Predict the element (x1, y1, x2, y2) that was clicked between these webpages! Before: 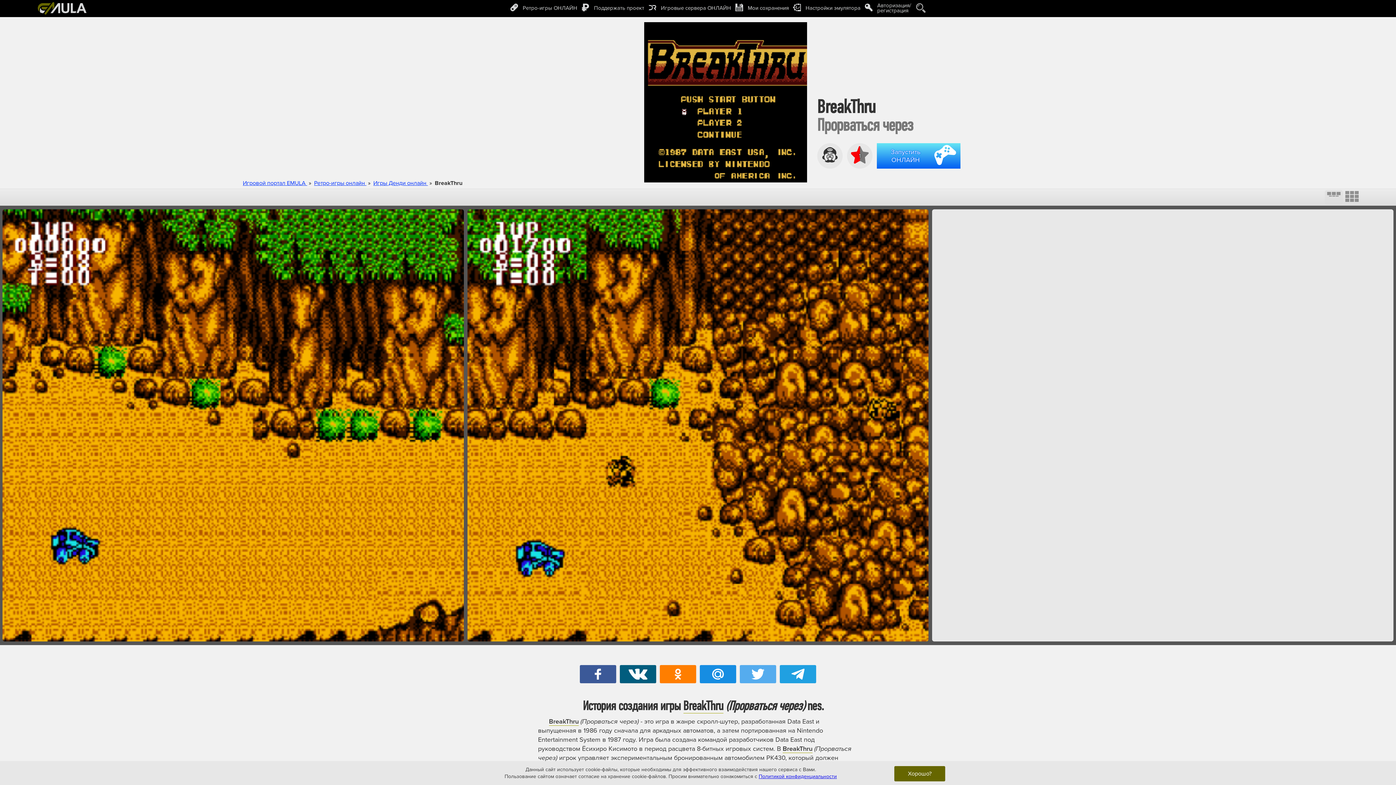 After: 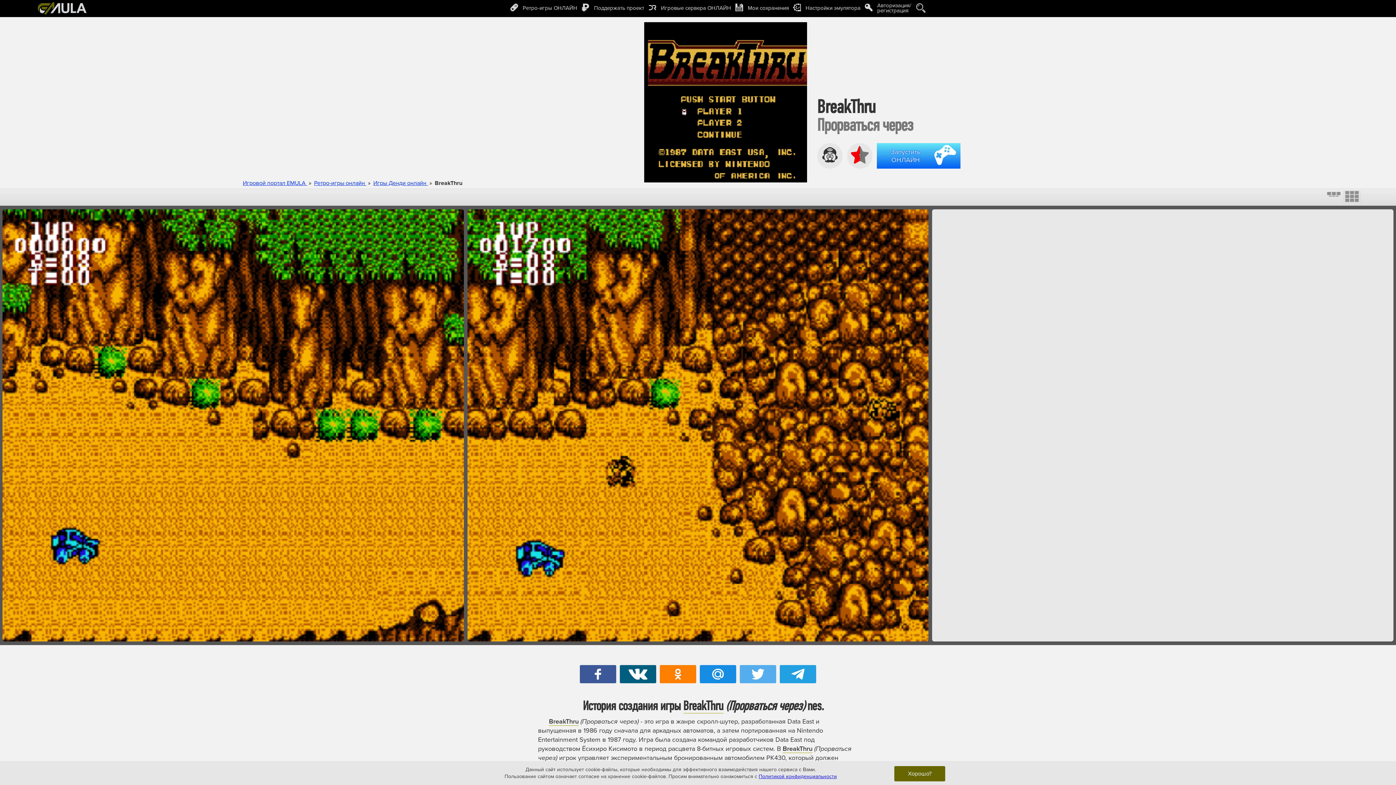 Action: bbox: (1343, 190, 1361, 204)